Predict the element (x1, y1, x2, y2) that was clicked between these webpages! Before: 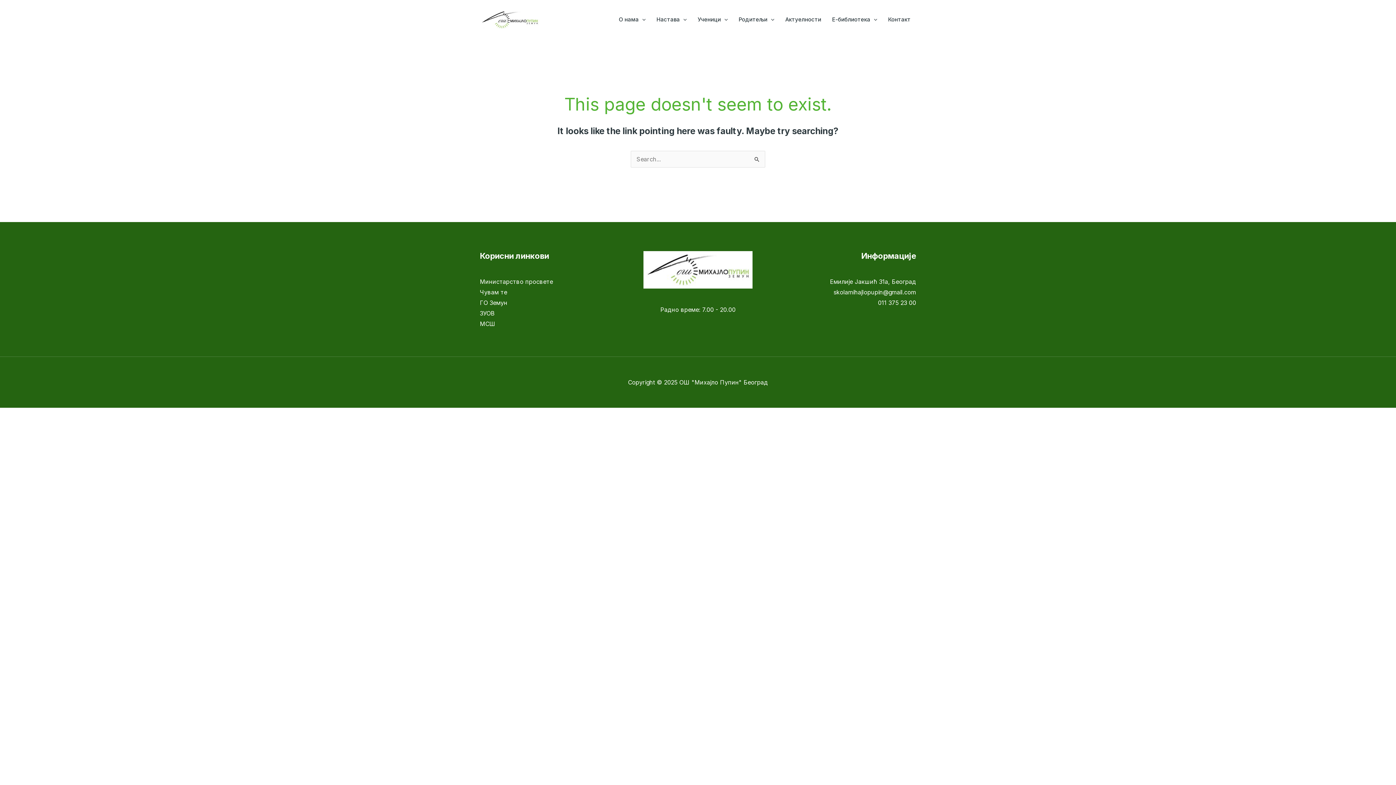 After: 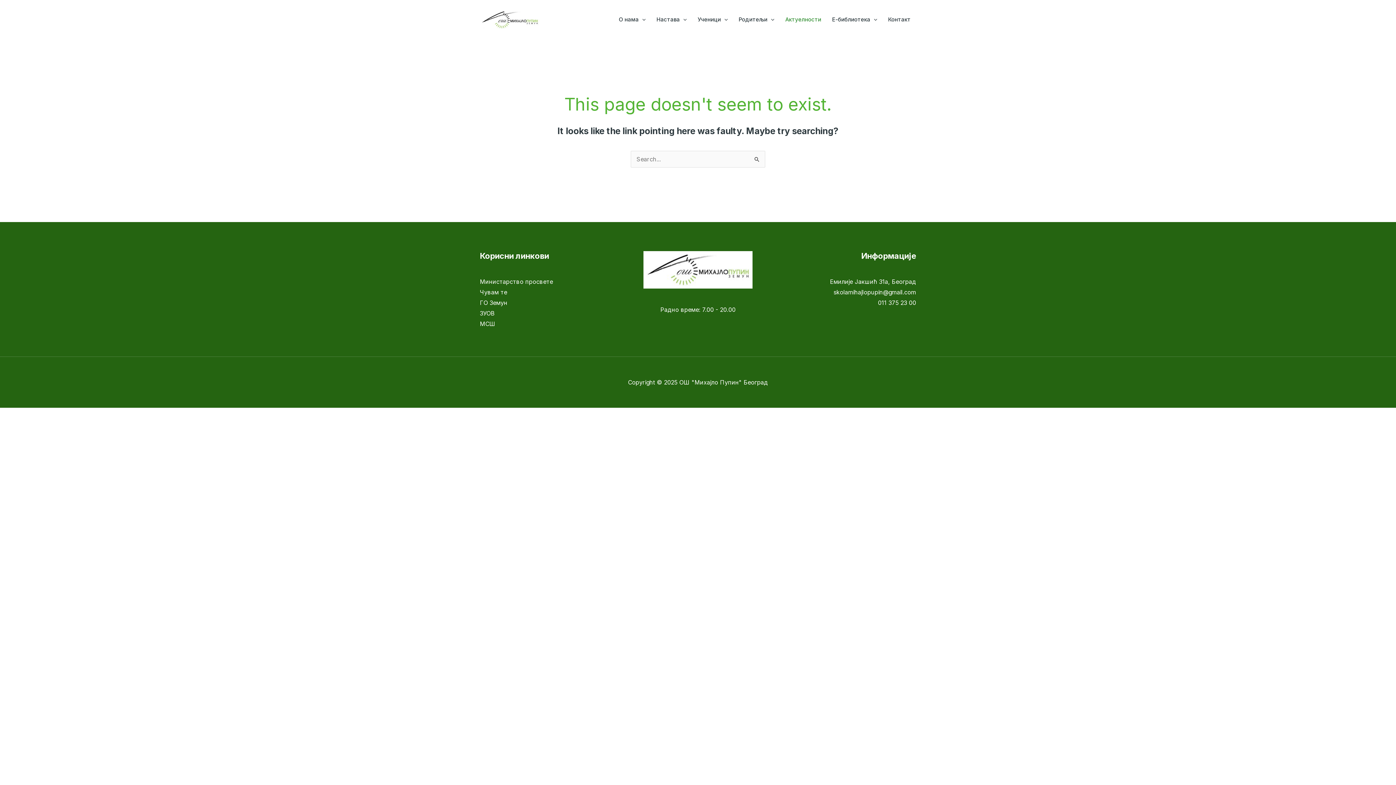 Action: bbox: (780, 7, 826, 32) label: Актуелности